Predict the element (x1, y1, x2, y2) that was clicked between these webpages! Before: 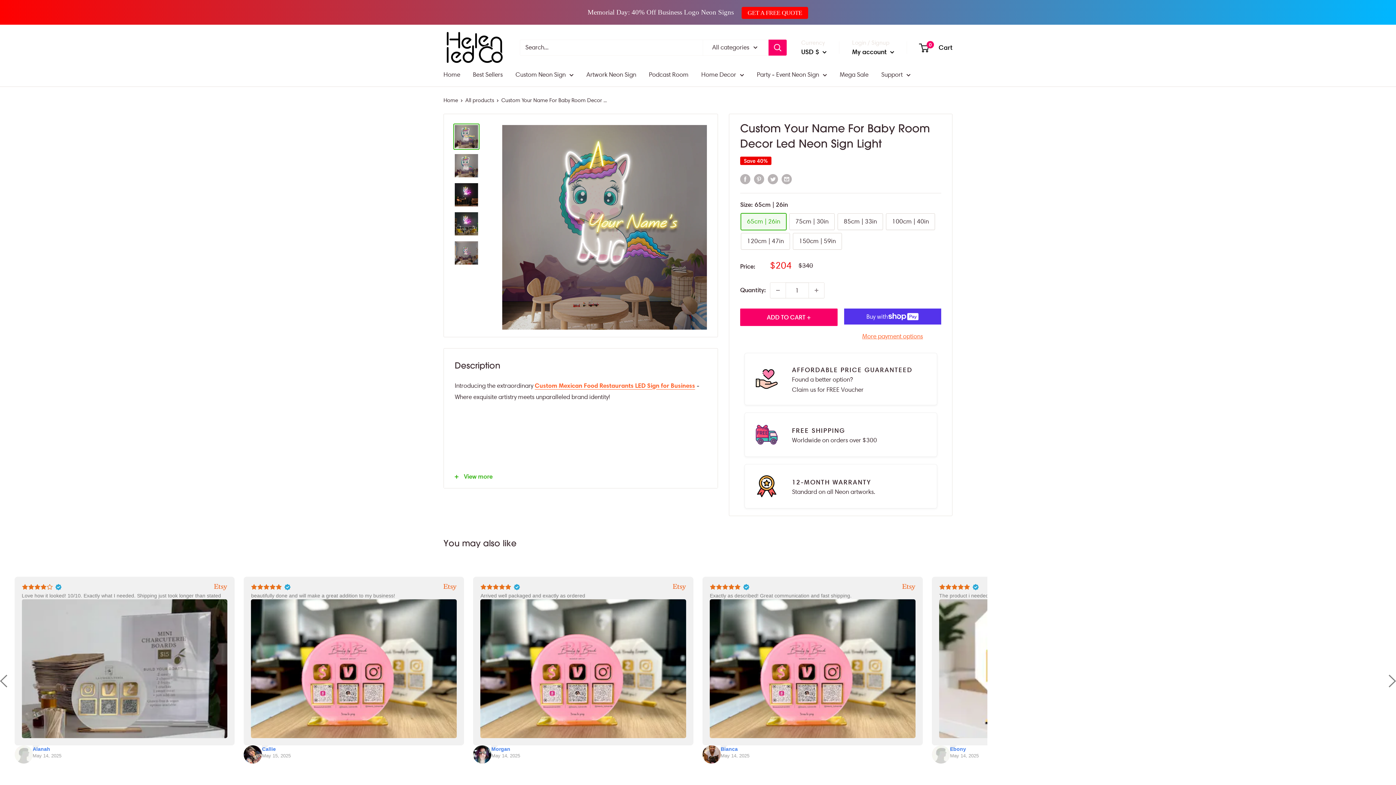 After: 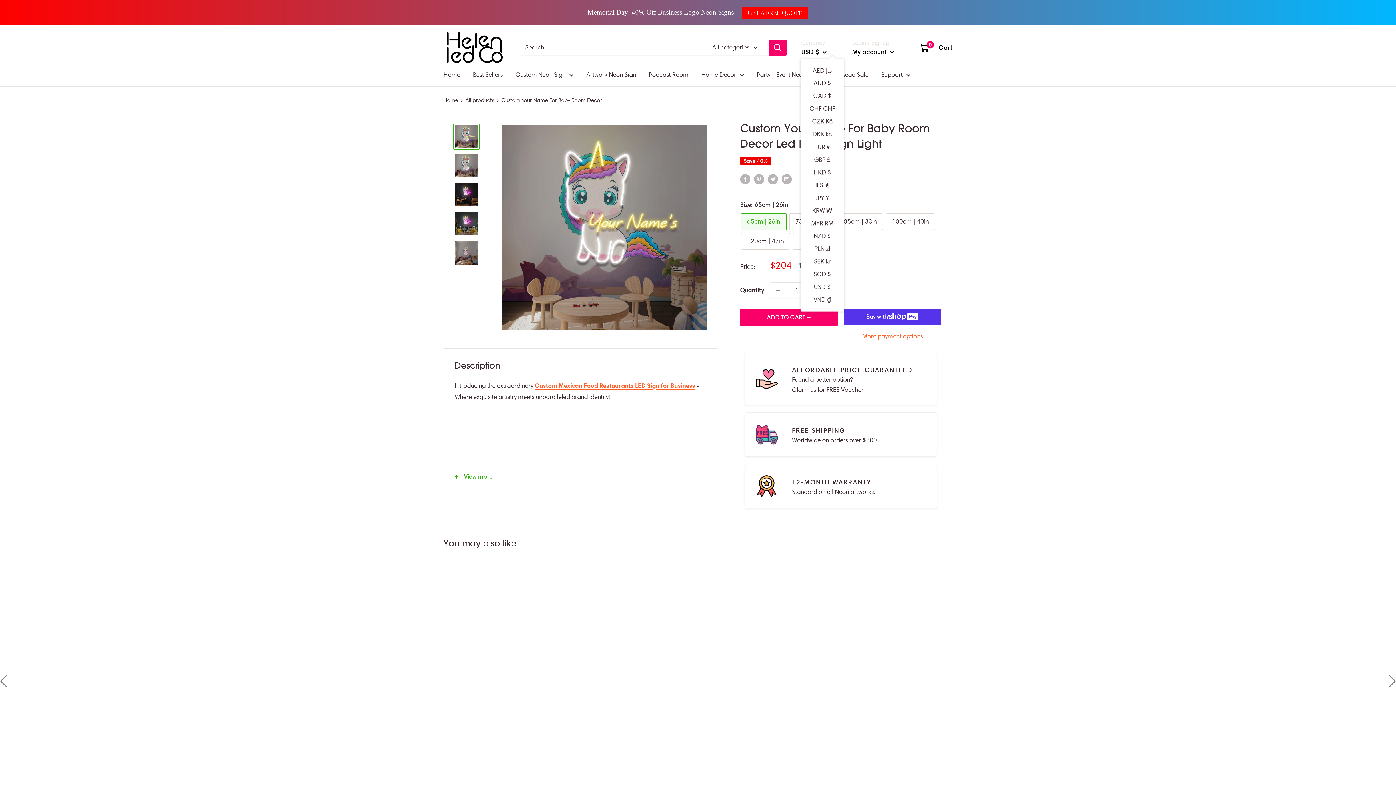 Action: label: USD $  bbox: (801, 45, 826, 57)